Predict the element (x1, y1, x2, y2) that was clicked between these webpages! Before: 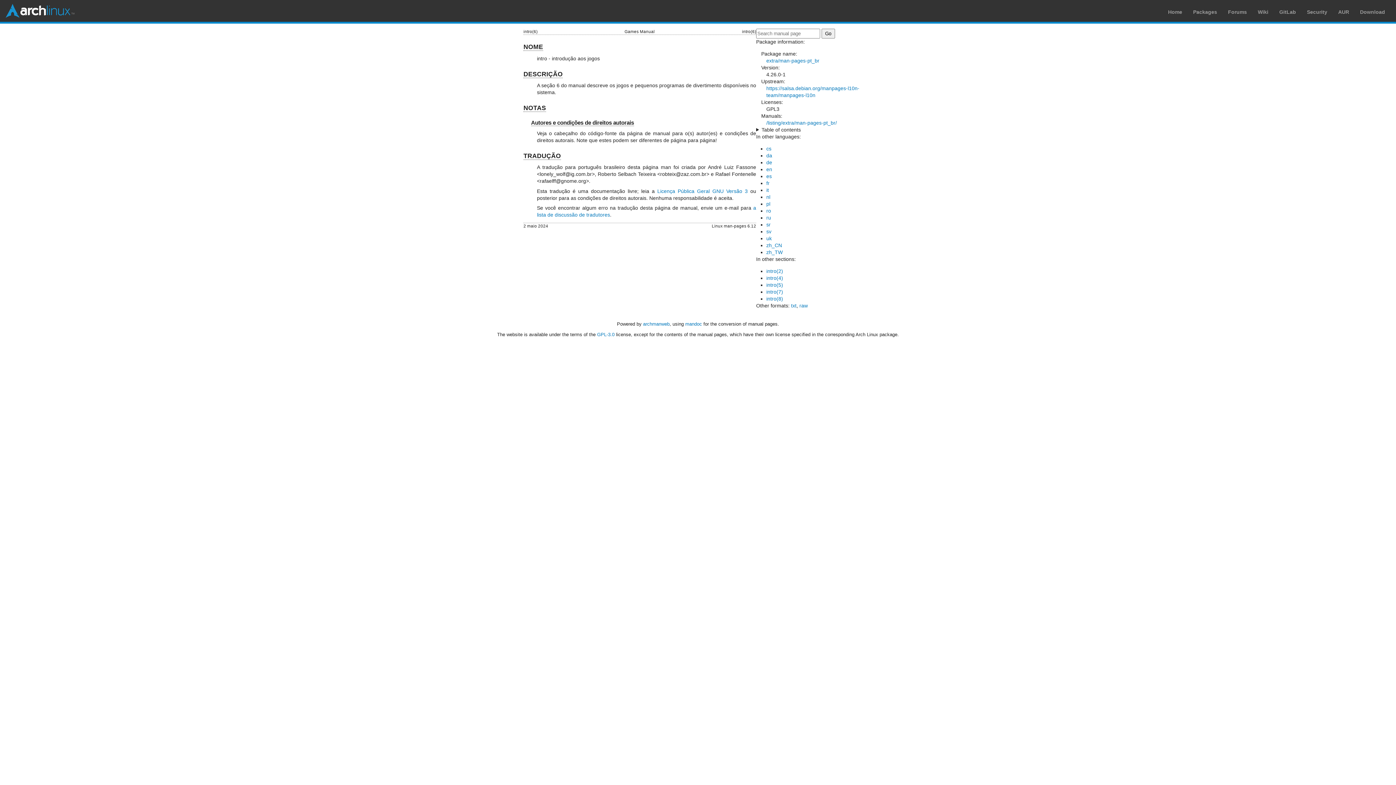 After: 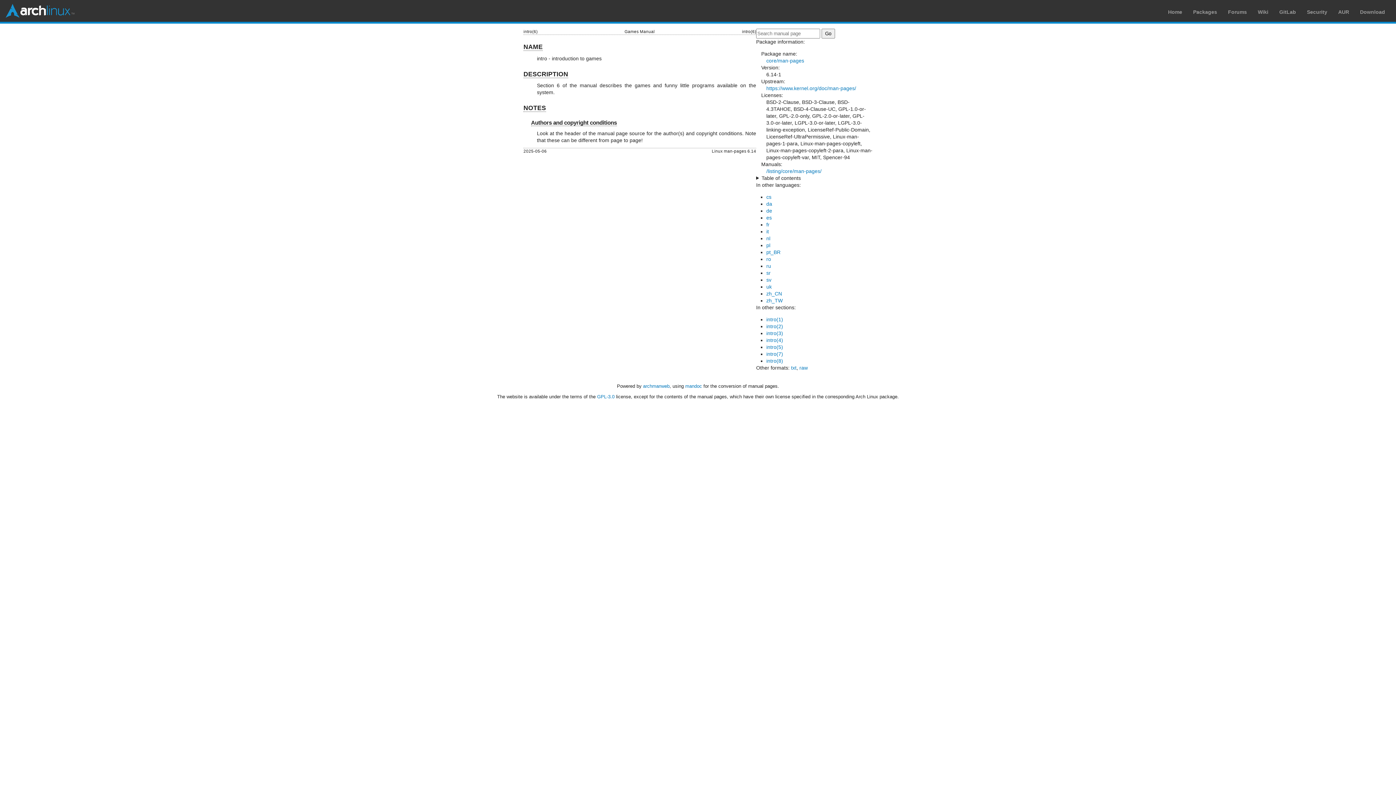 Action: bbox: (766, 166, 772, 172) label: en